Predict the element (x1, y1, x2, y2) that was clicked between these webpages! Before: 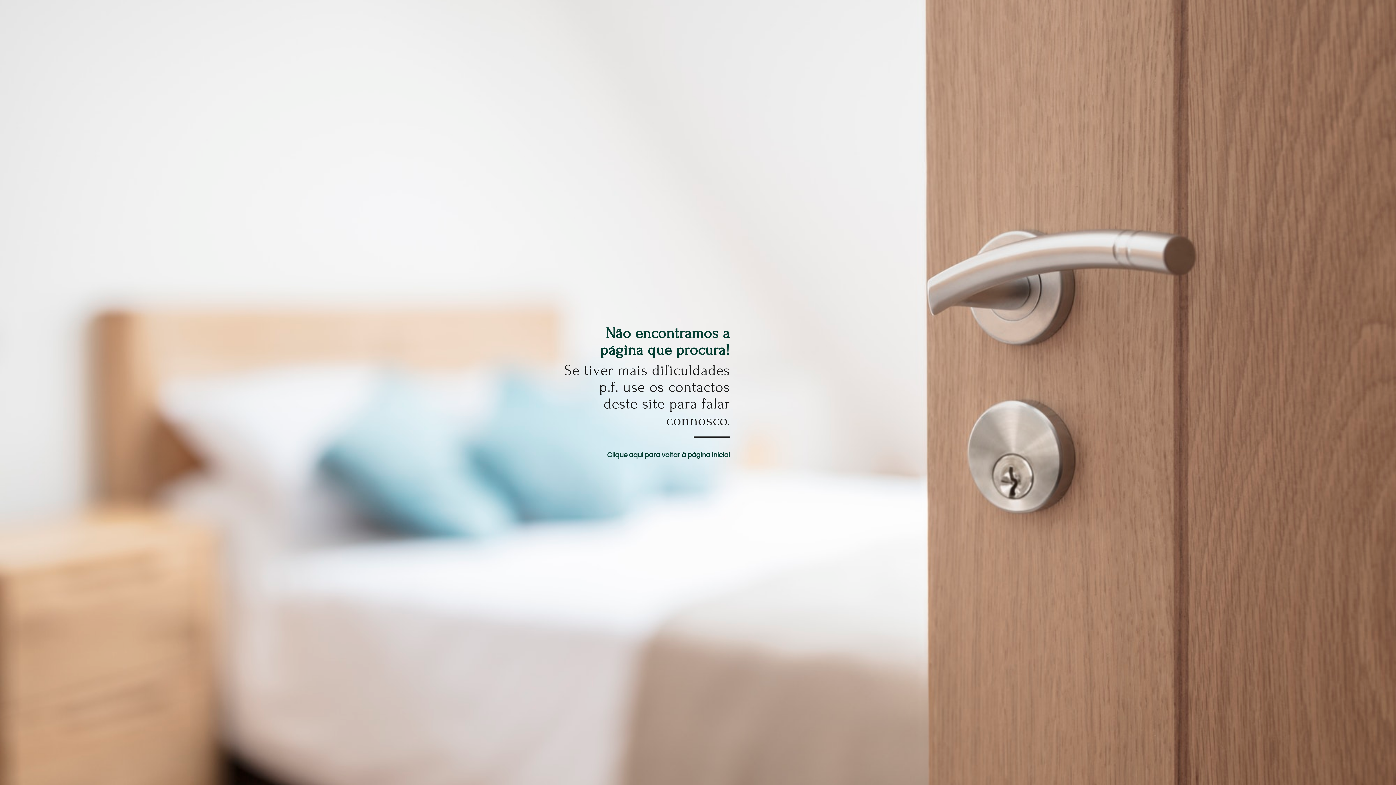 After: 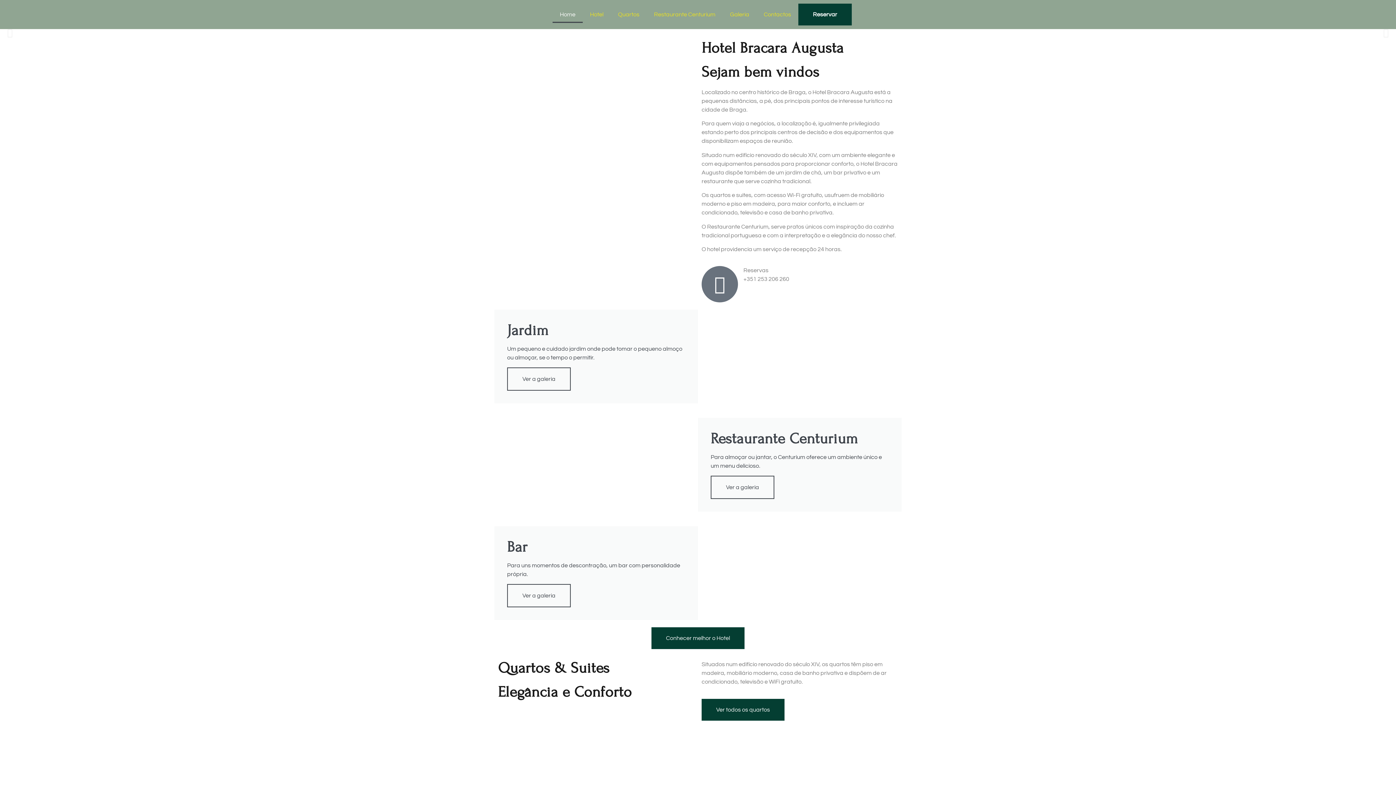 Action: bbox: (607, 451, 730, 458) label: Clique aqui para voltar à página inicial